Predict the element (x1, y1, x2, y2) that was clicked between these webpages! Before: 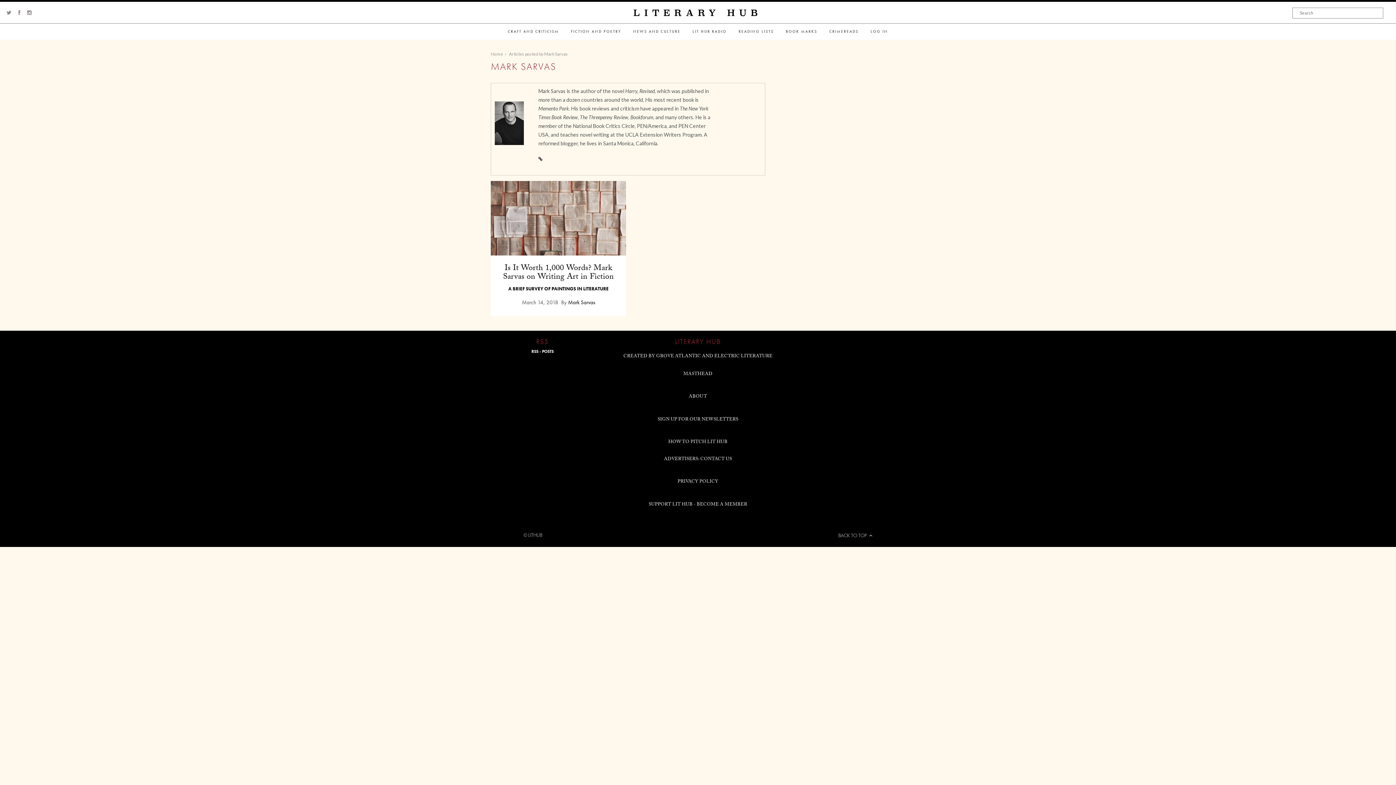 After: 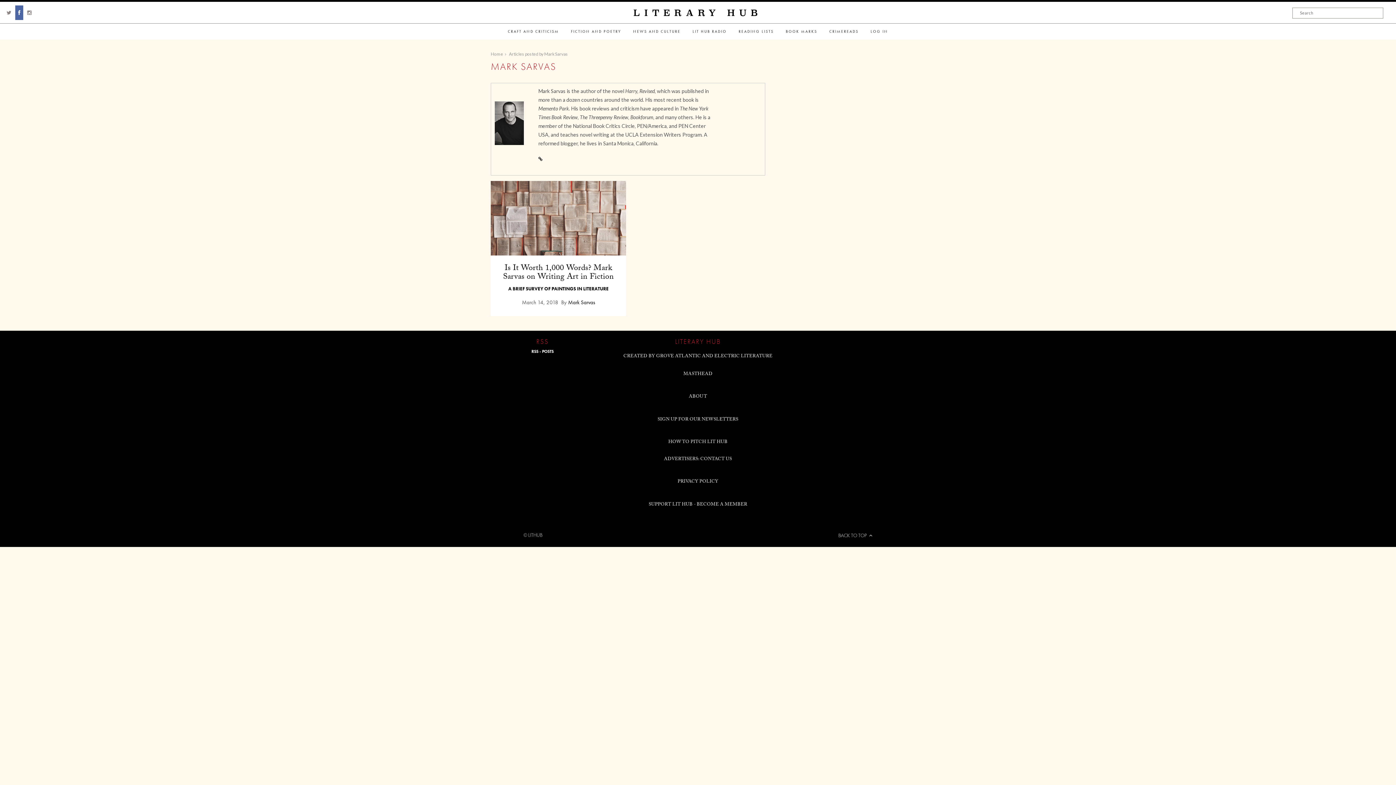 Action: bbox: (18, 9, 20, 15)